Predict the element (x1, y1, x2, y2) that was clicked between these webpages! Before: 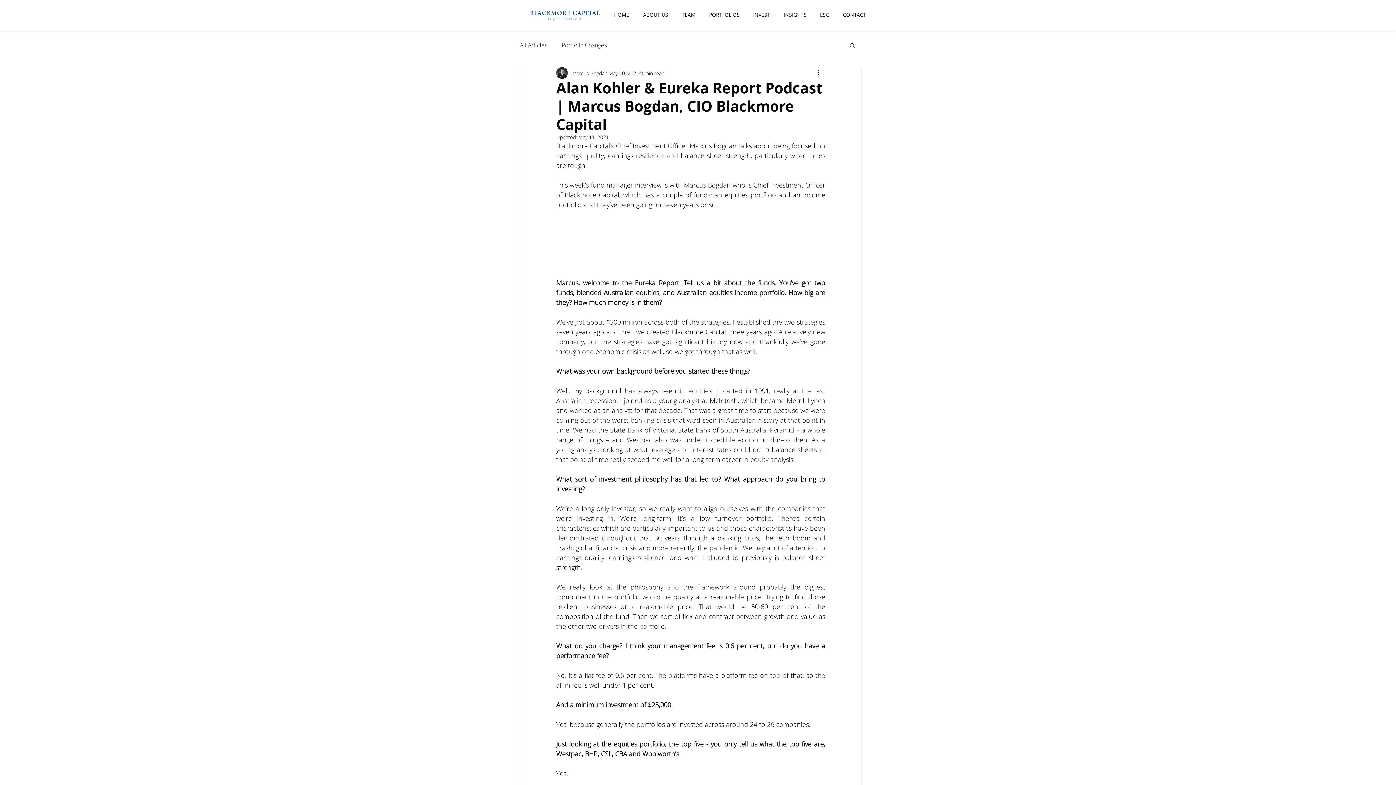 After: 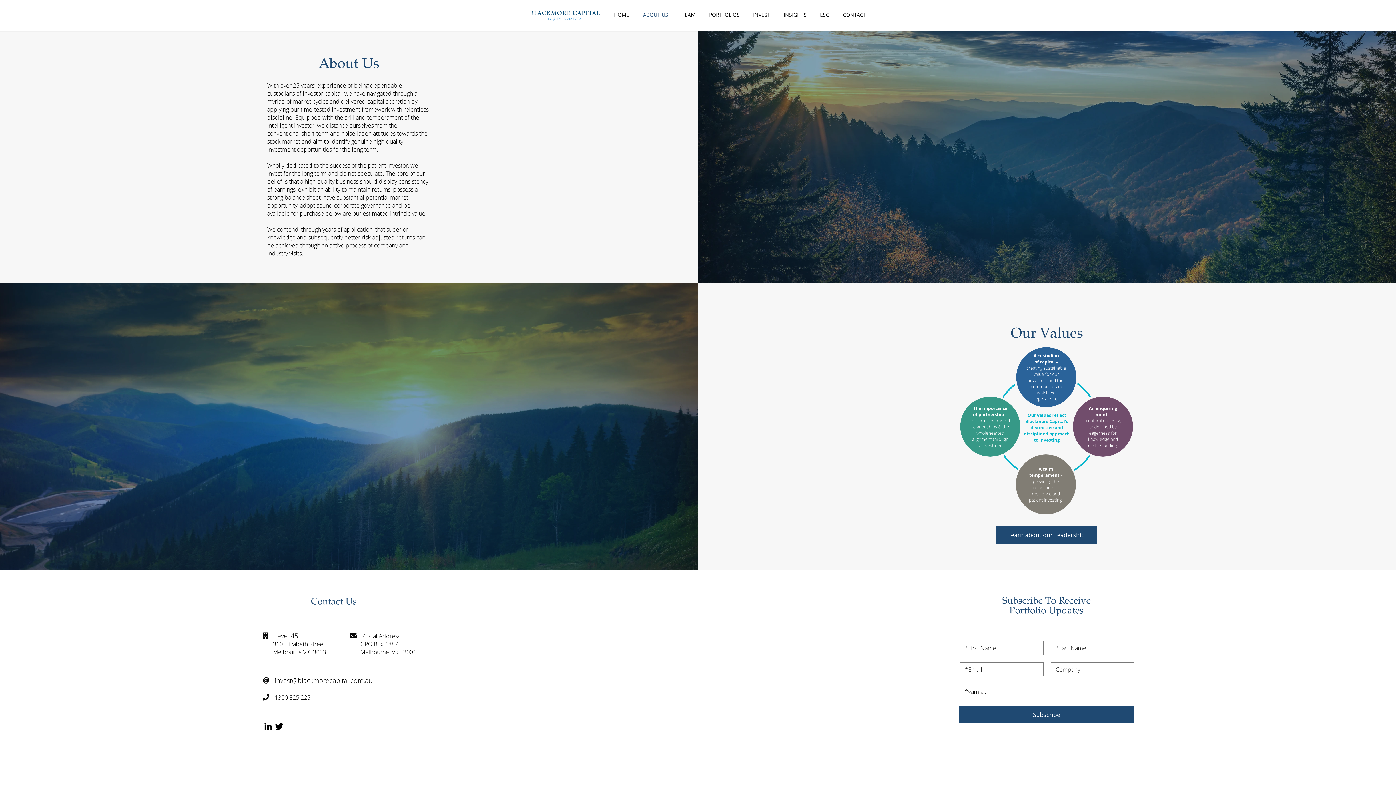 Action: bbox: (636, 5, 675, 24) label: ABOUT US